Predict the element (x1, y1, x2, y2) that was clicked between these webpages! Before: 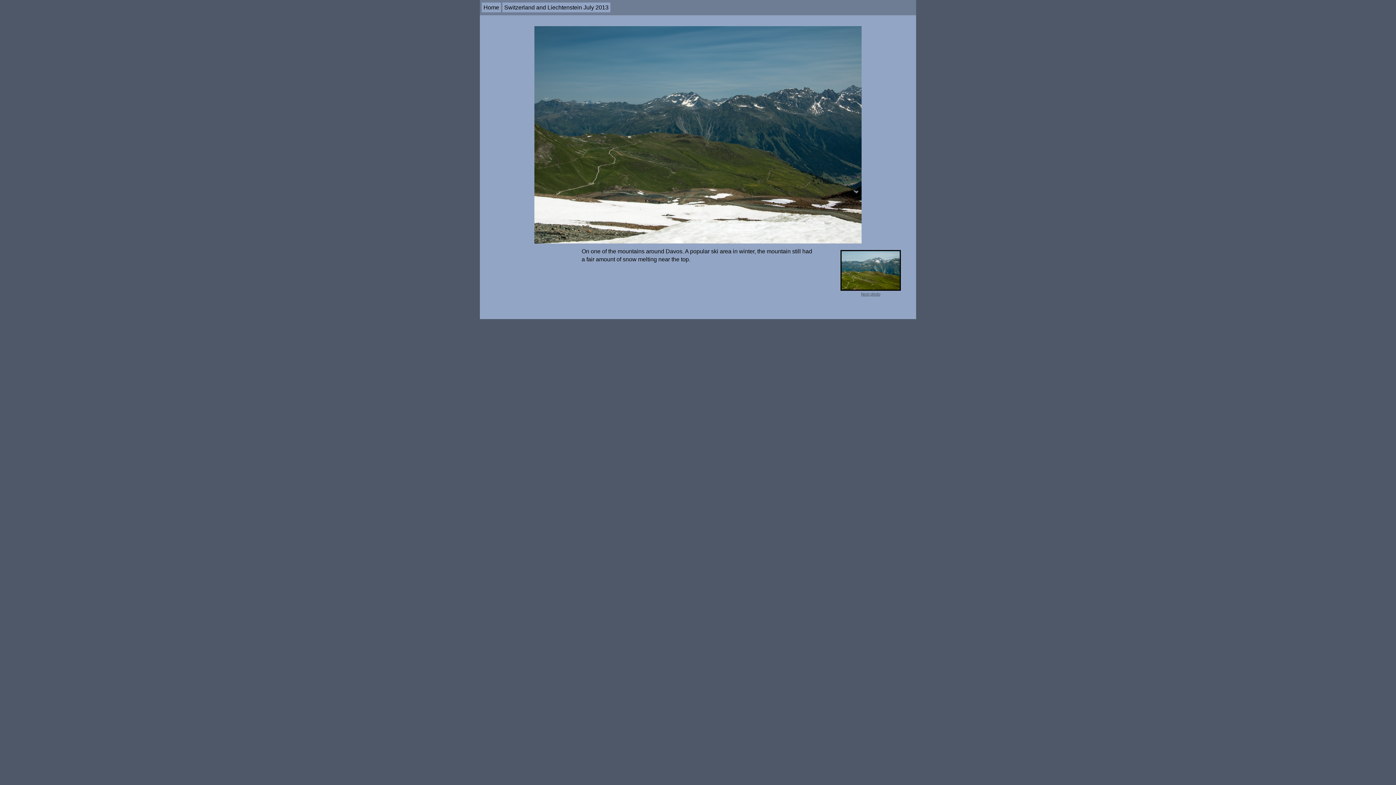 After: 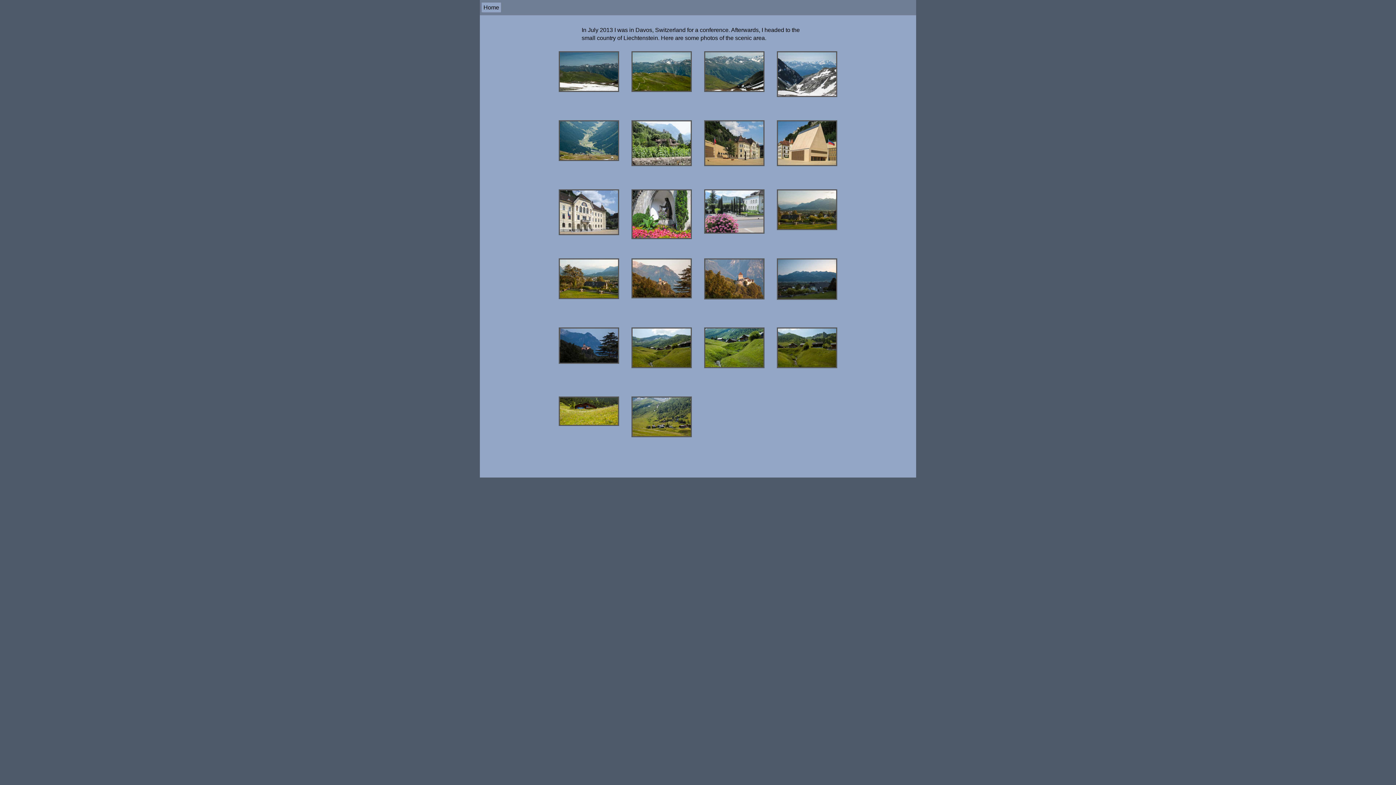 Action: label: Switzerland and Liechtenstein July 2013 bbox: (502, 2, 610, 12)